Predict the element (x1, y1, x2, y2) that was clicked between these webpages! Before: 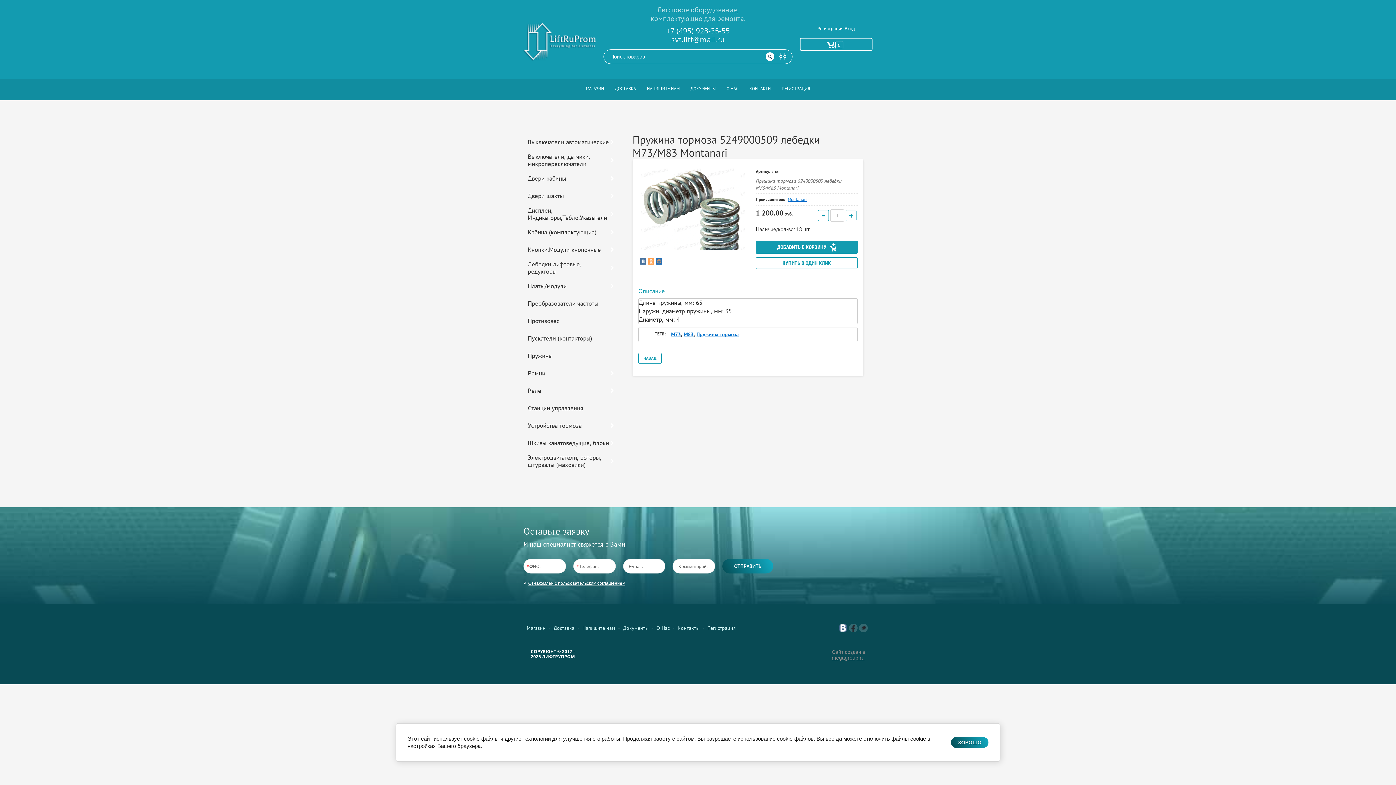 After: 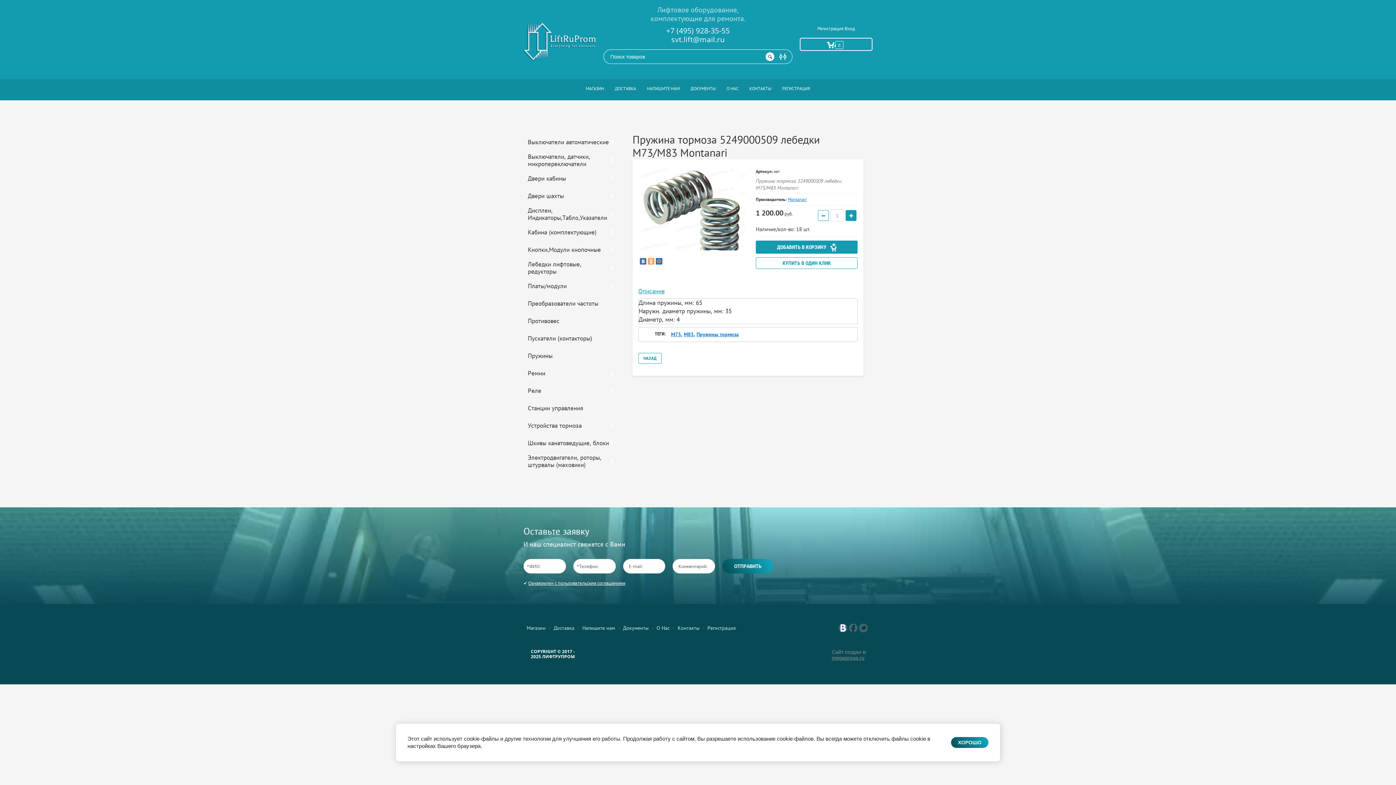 Action: bbox: (845, 210, 856, 221)